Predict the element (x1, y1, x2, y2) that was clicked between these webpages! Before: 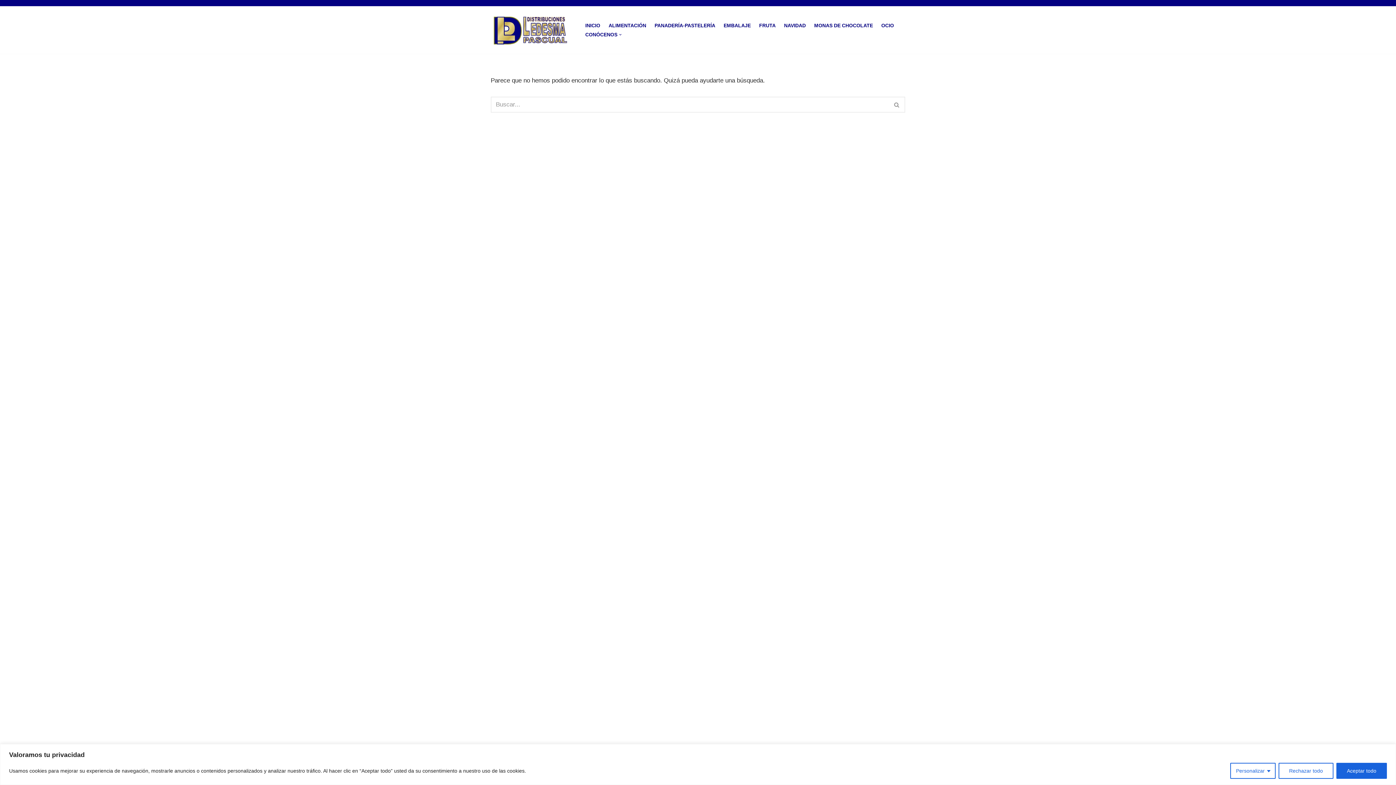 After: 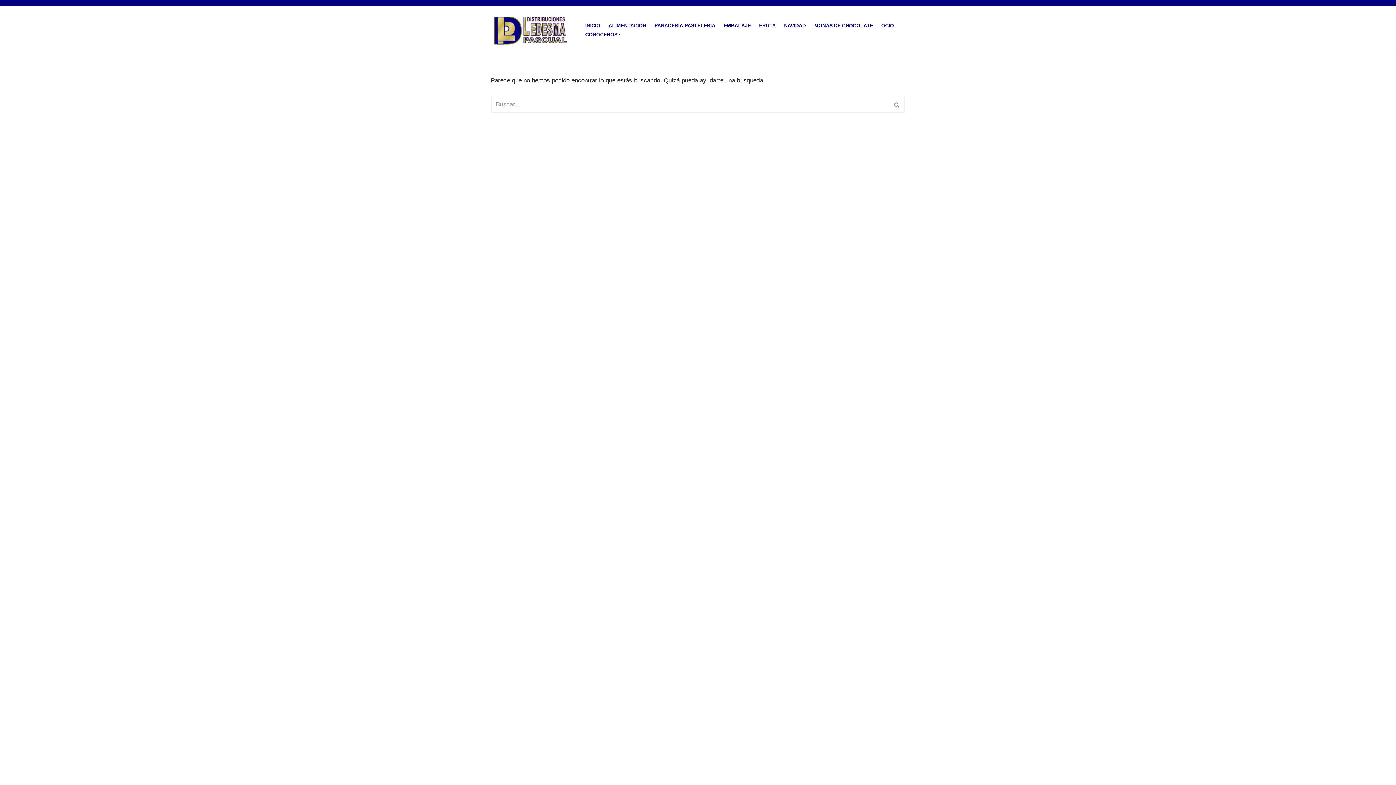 Action: label: Rechazar todo bbox: (1278, 763, 1333, 779)